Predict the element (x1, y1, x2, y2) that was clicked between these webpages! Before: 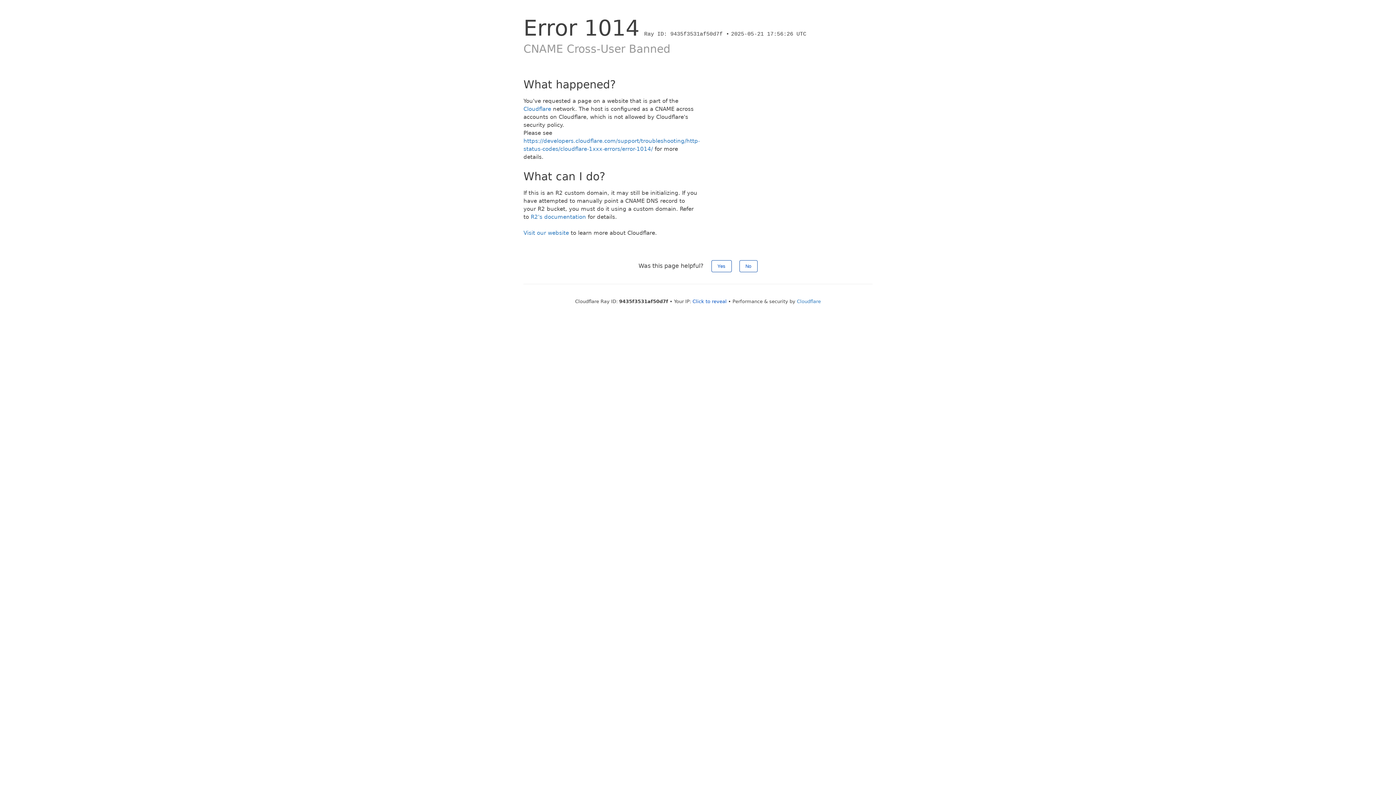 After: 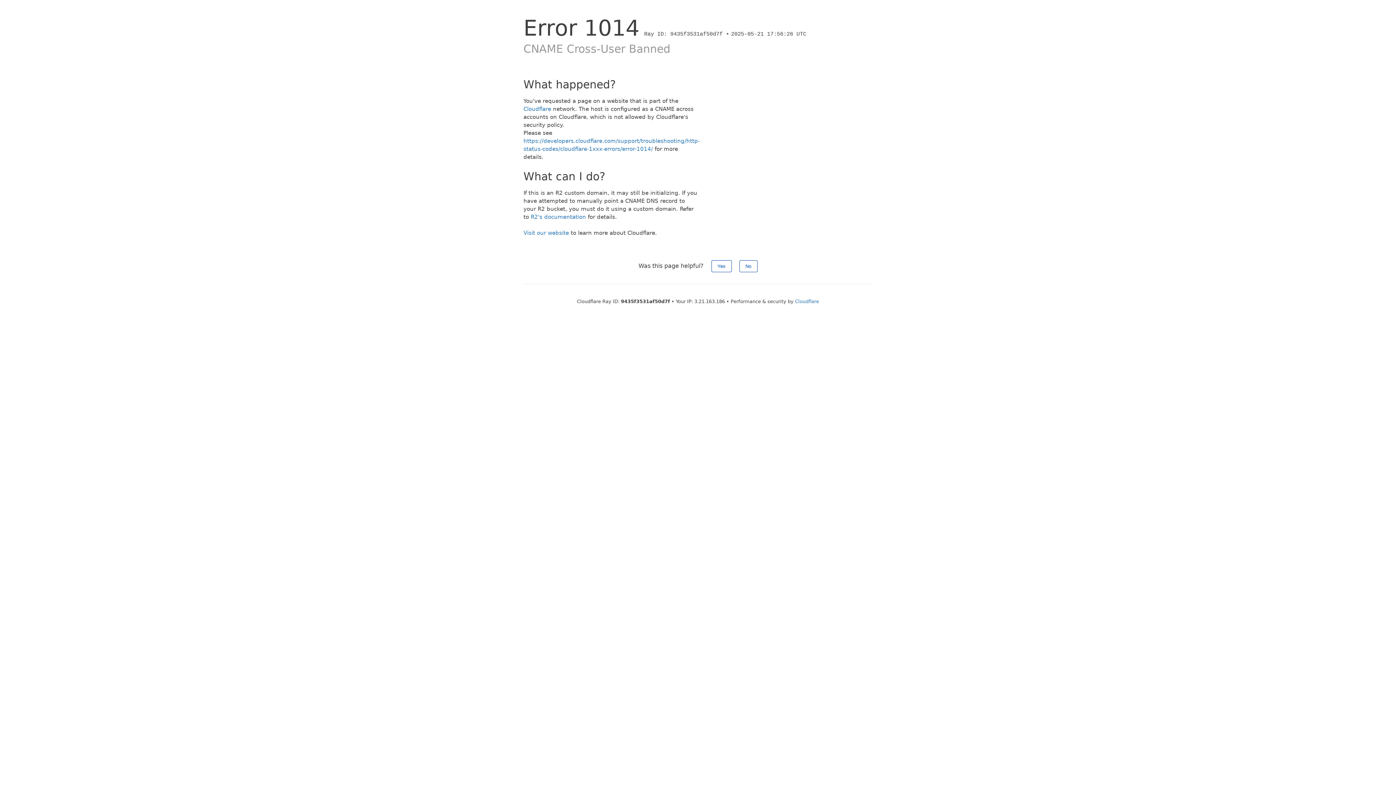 Action: label: Click to reveal bbox: (692, 298, 726, 304)